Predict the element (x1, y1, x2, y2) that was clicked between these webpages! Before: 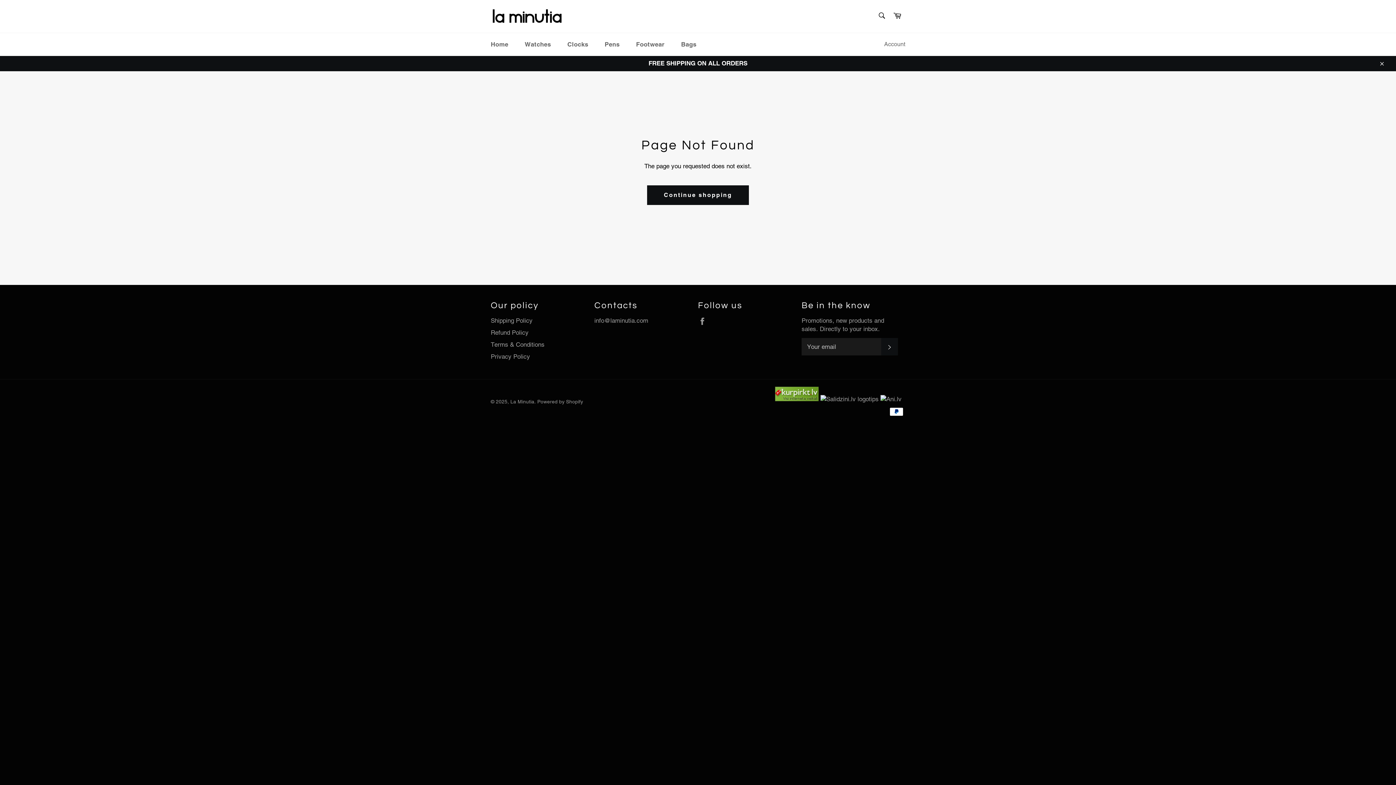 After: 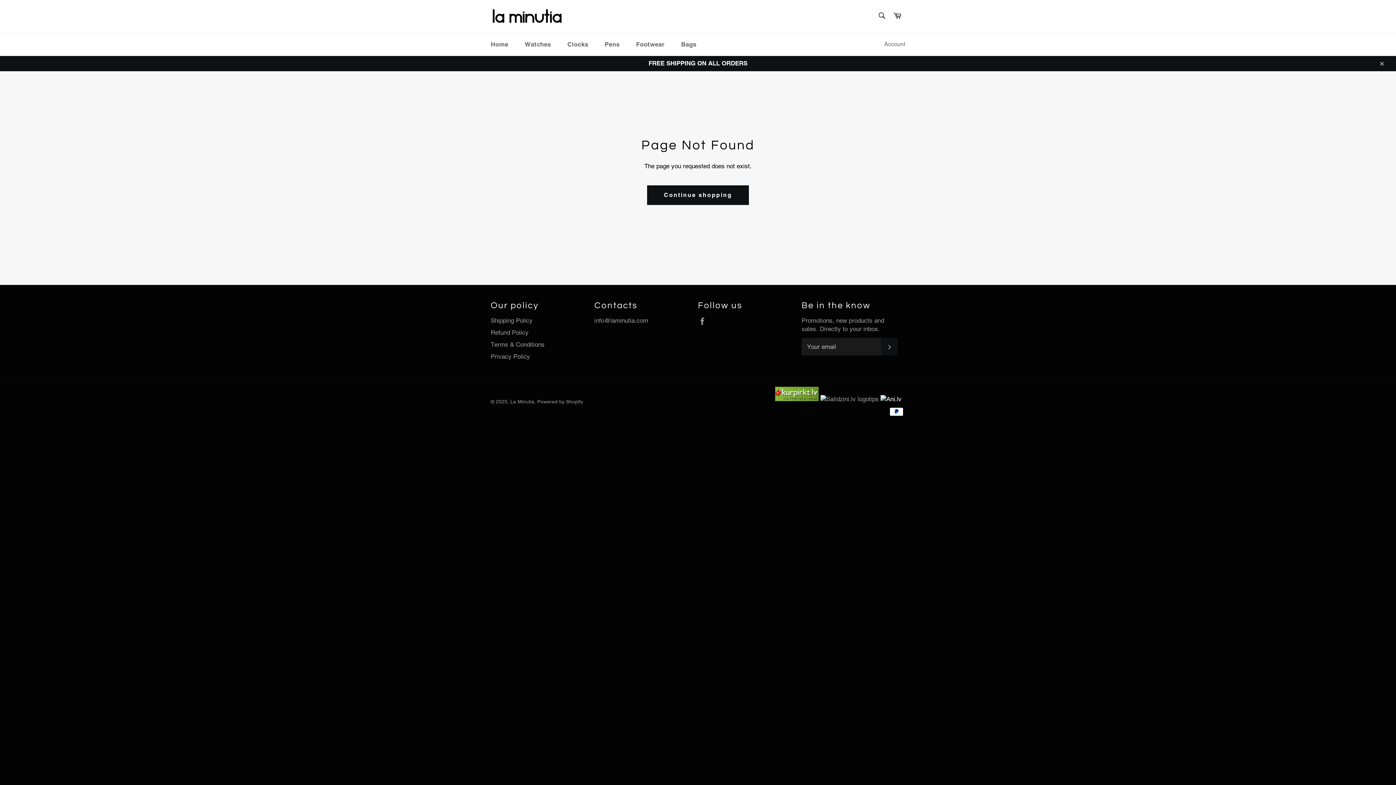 Action: bbox: (880, 395, 905, 403)